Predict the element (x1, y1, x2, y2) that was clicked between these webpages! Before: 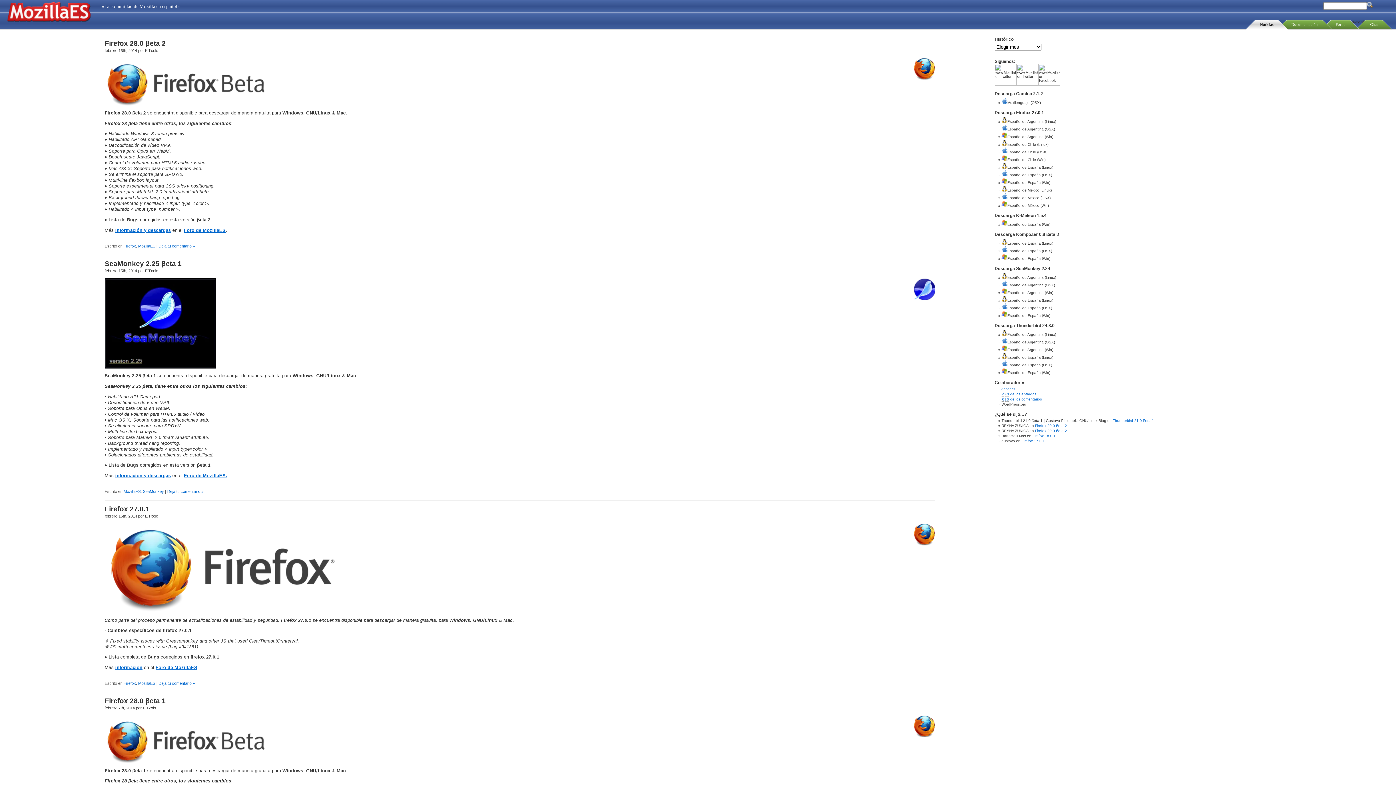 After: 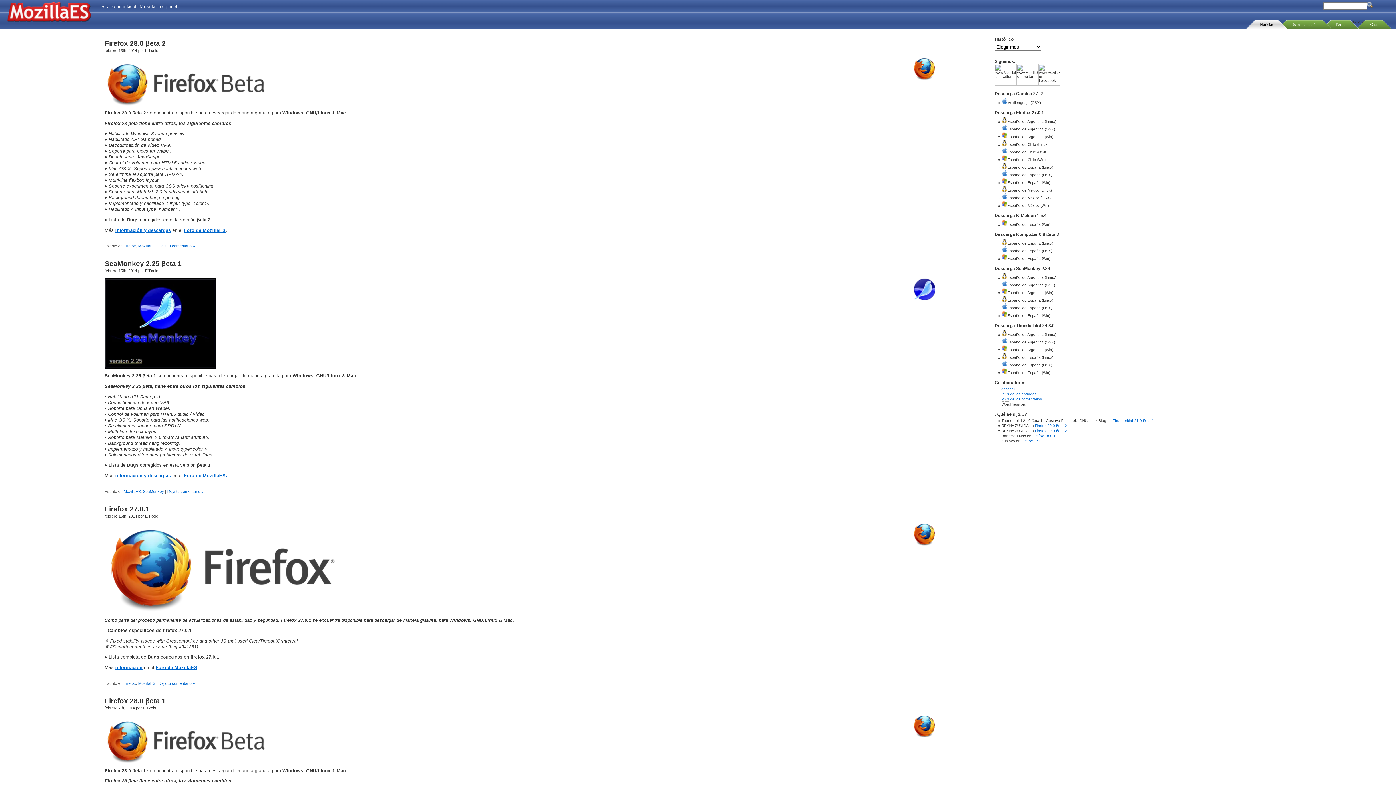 Action: bbox: (1035, 429, 1067, 433) label: Firefox 20.0 ßeta 2